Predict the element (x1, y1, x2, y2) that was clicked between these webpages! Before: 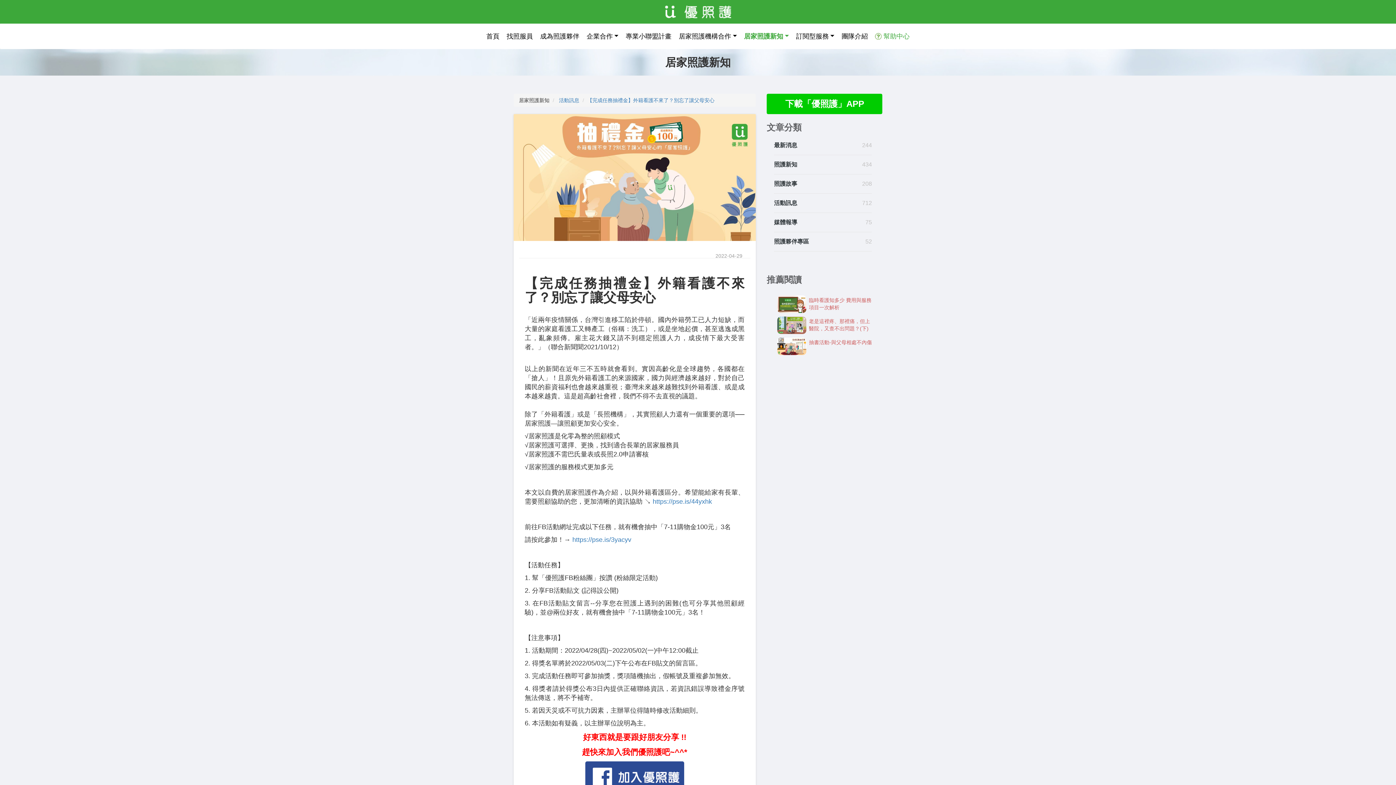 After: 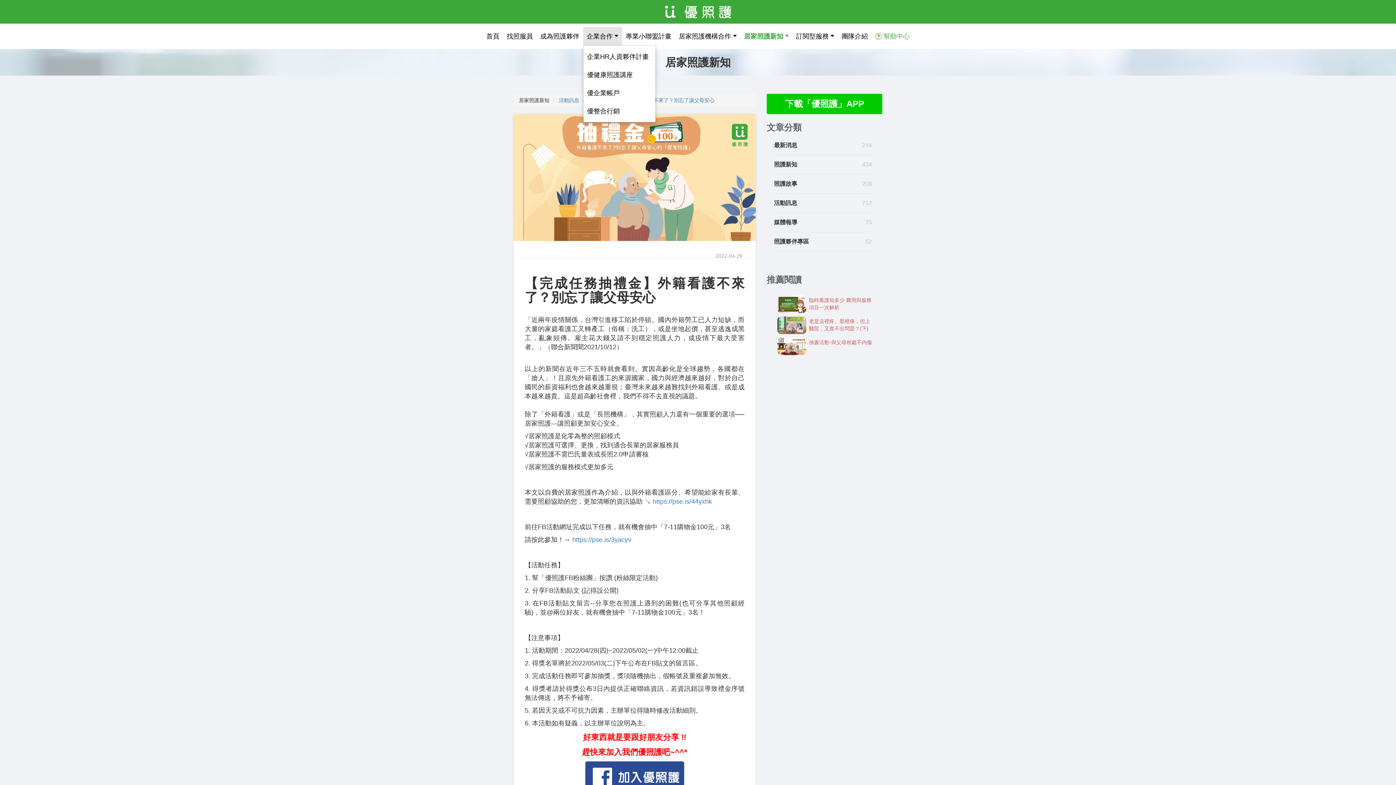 Action: bbox: (583, 27, 622, 45) label: 企業合作